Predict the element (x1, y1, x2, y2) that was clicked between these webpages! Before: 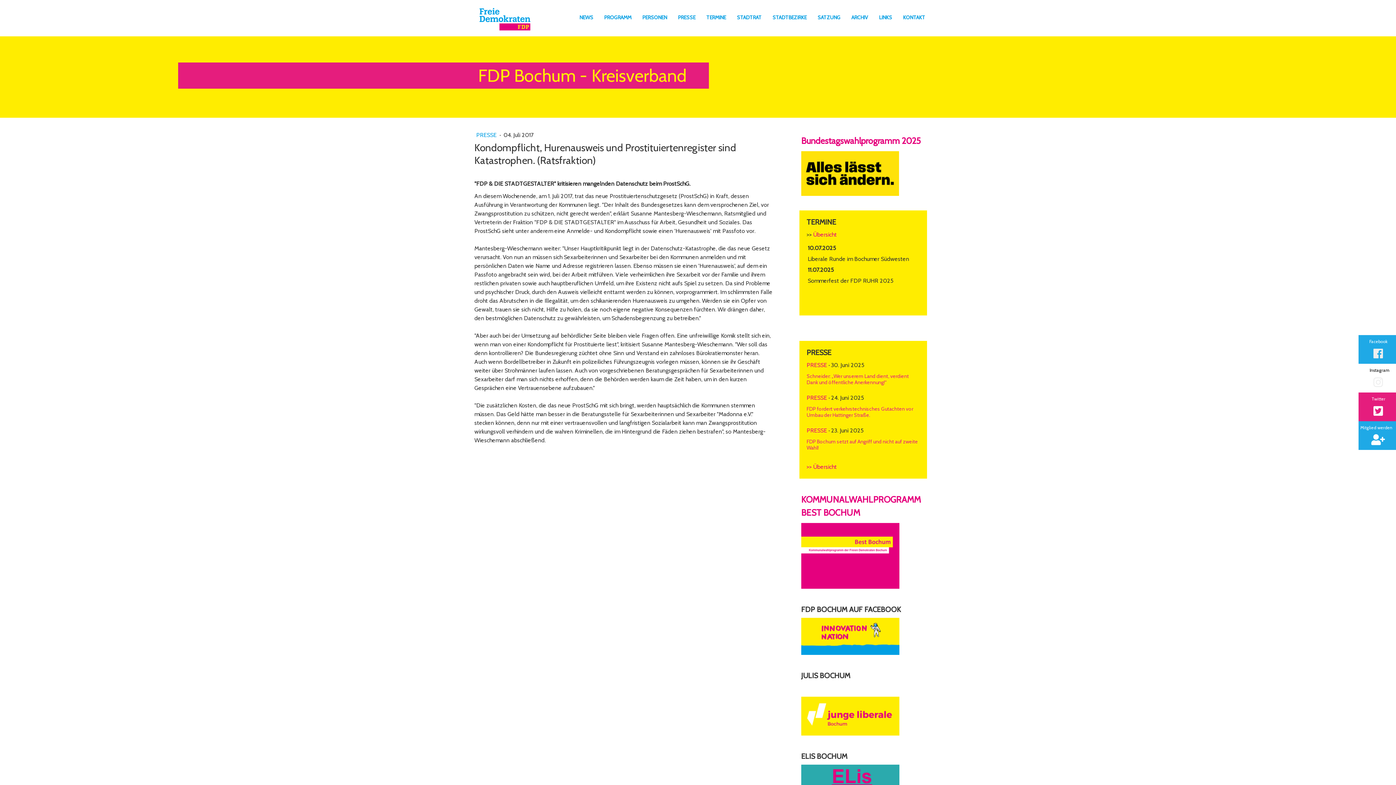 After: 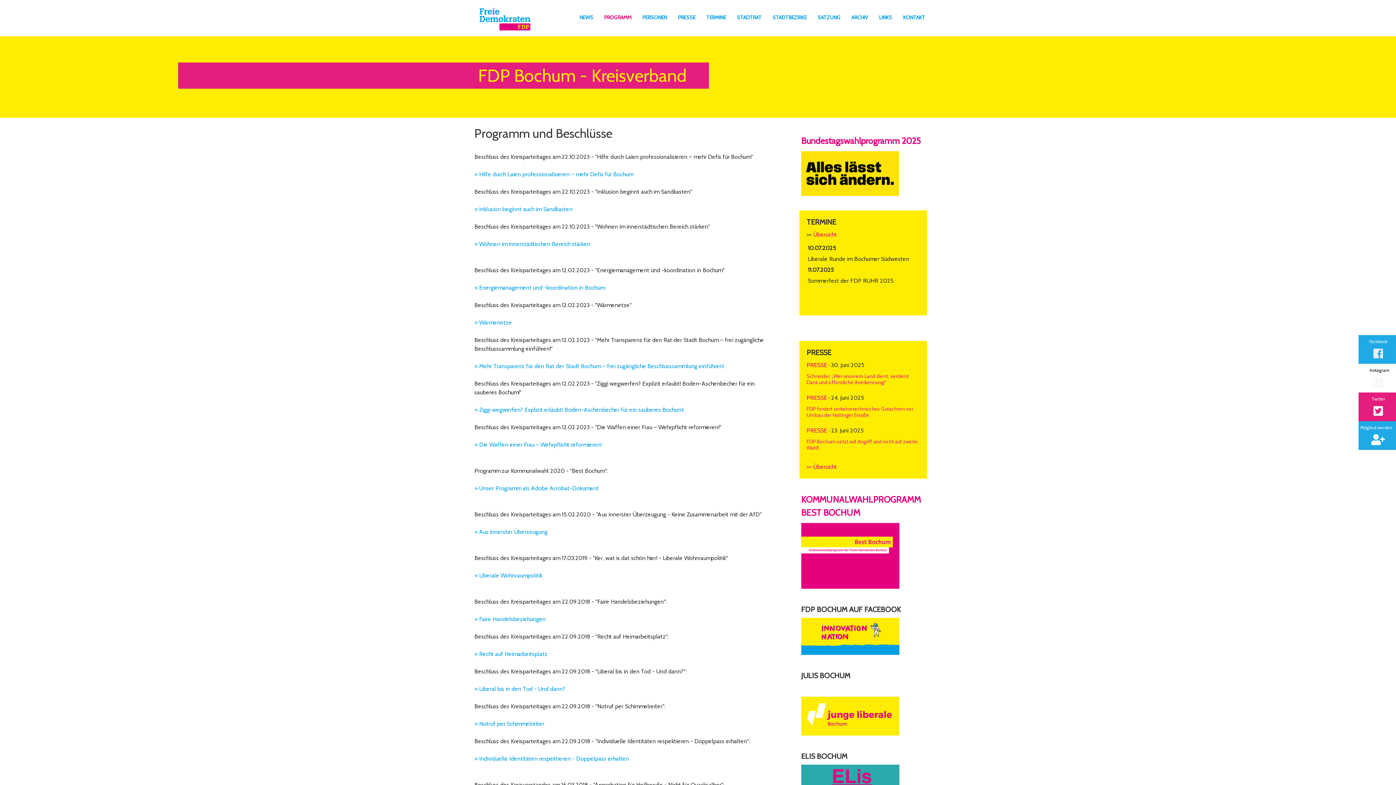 Action: bbox: (598, 9, 637, 26) label: PROGRAMM